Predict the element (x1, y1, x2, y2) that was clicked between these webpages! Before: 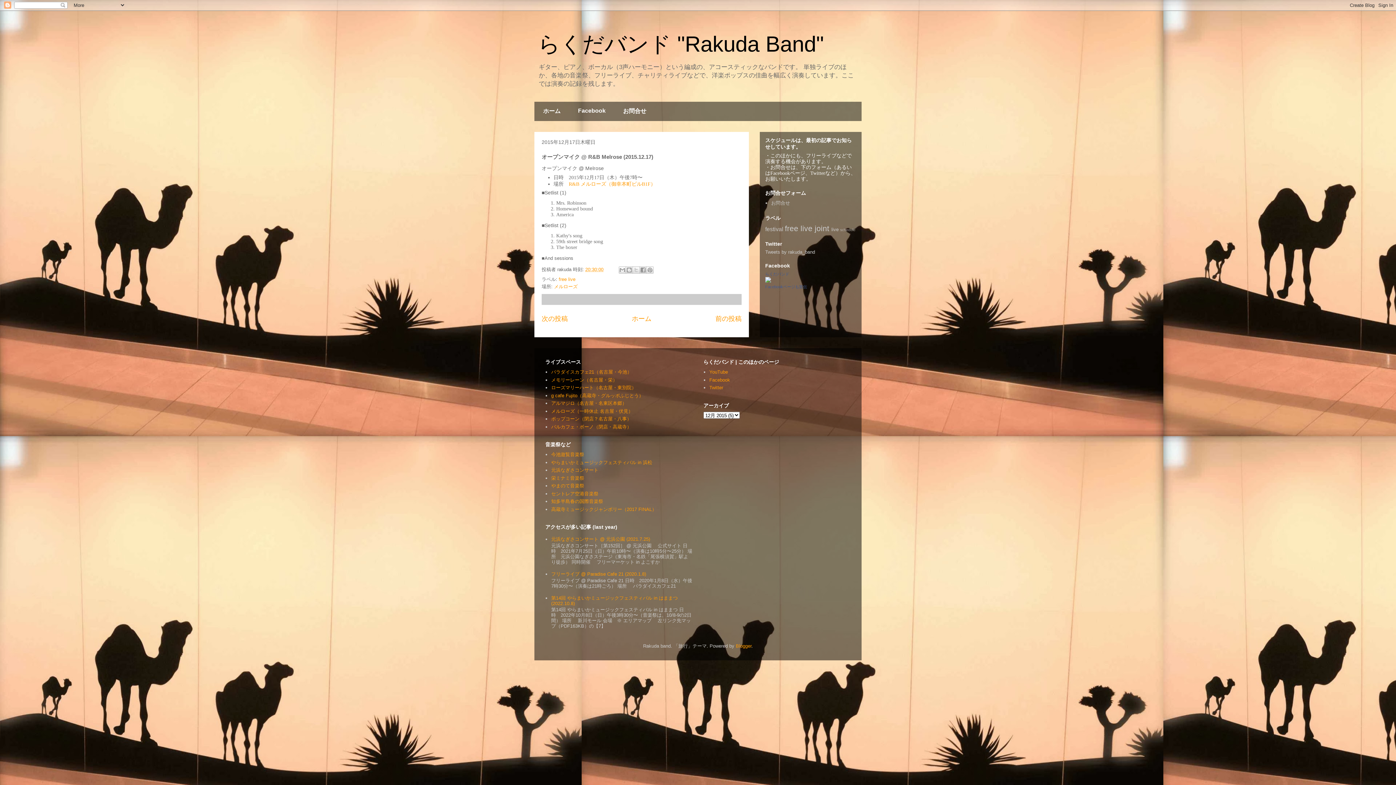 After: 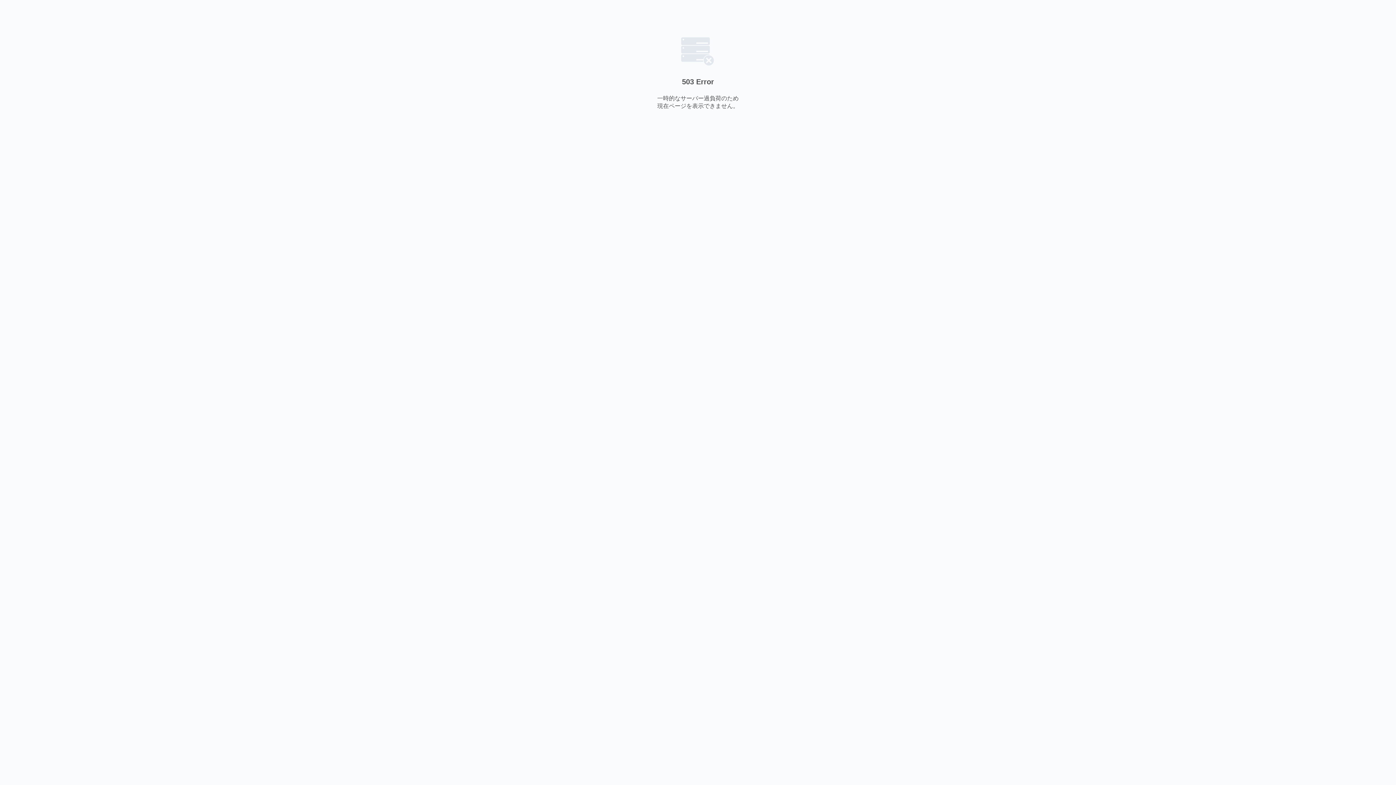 Action: bbox: (551, 452, 584, 457) label: 今池遊覧音楽祭